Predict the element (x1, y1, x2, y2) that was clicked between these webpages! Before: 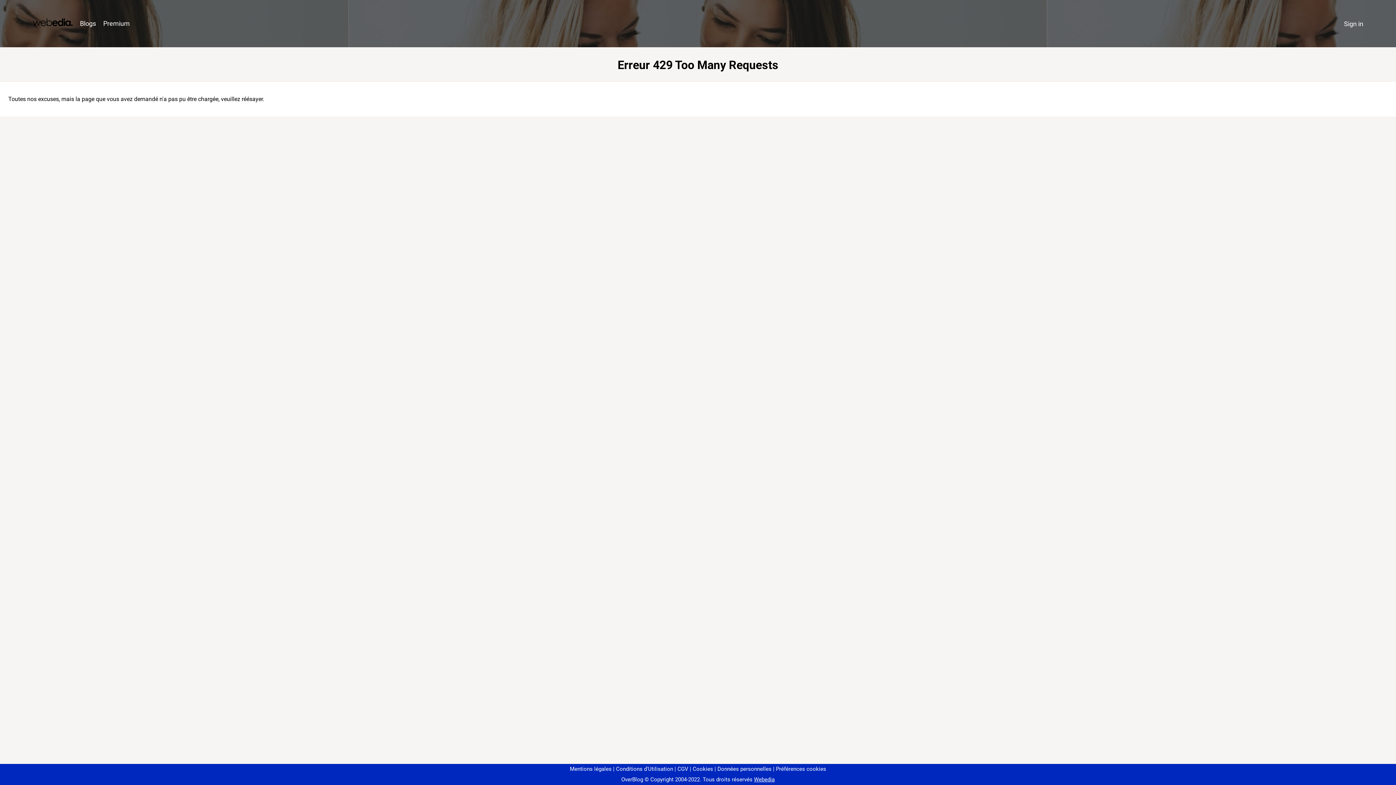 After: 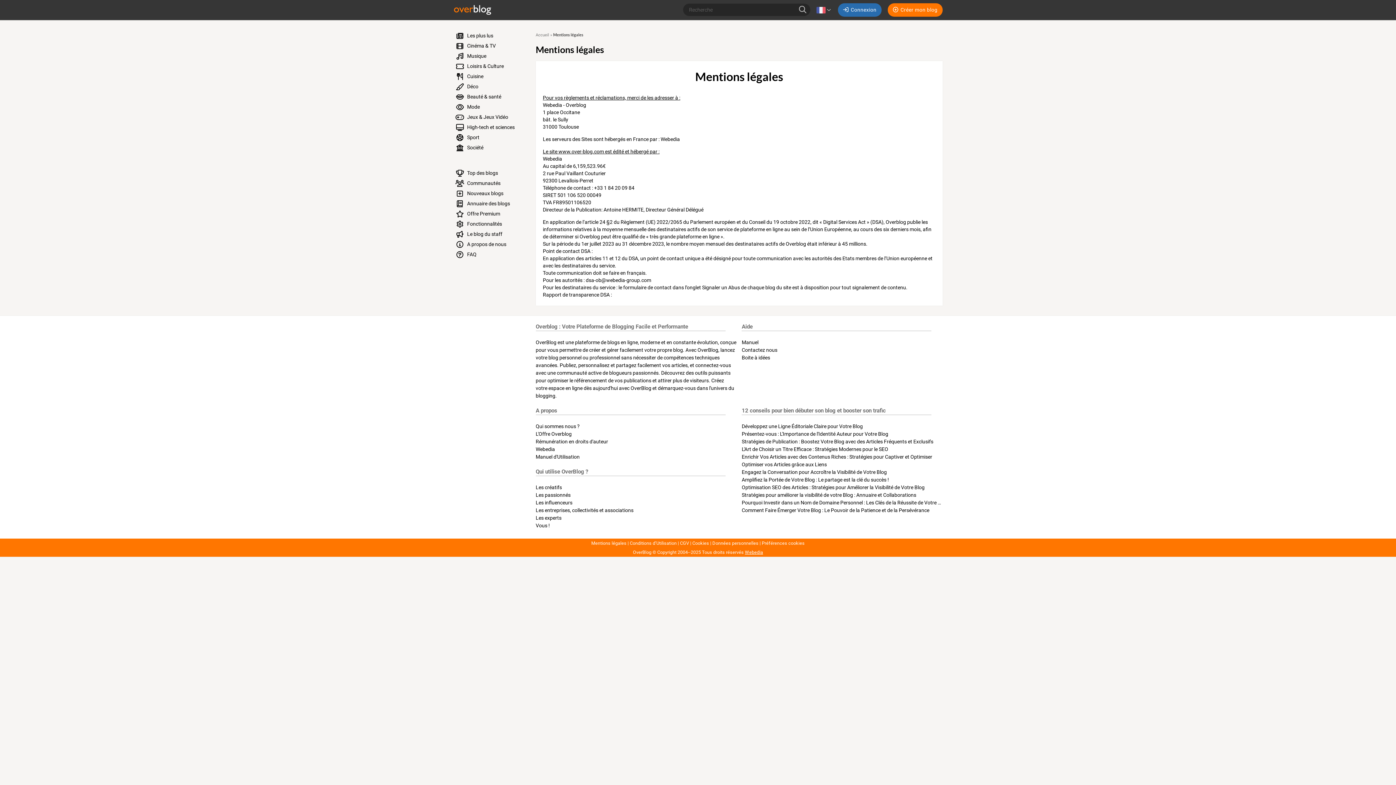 Action: label: Mentions légales bbox: (570, 766, 611, 772)